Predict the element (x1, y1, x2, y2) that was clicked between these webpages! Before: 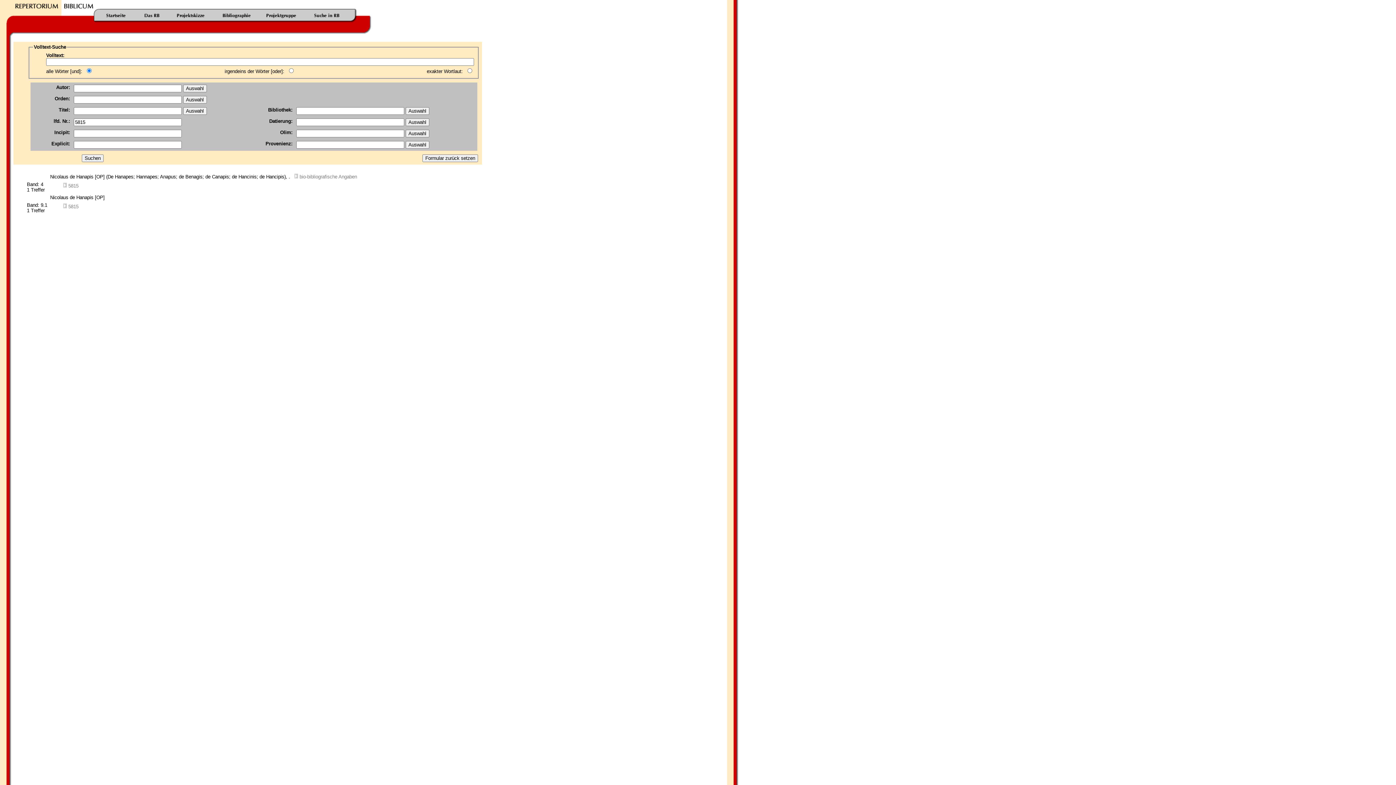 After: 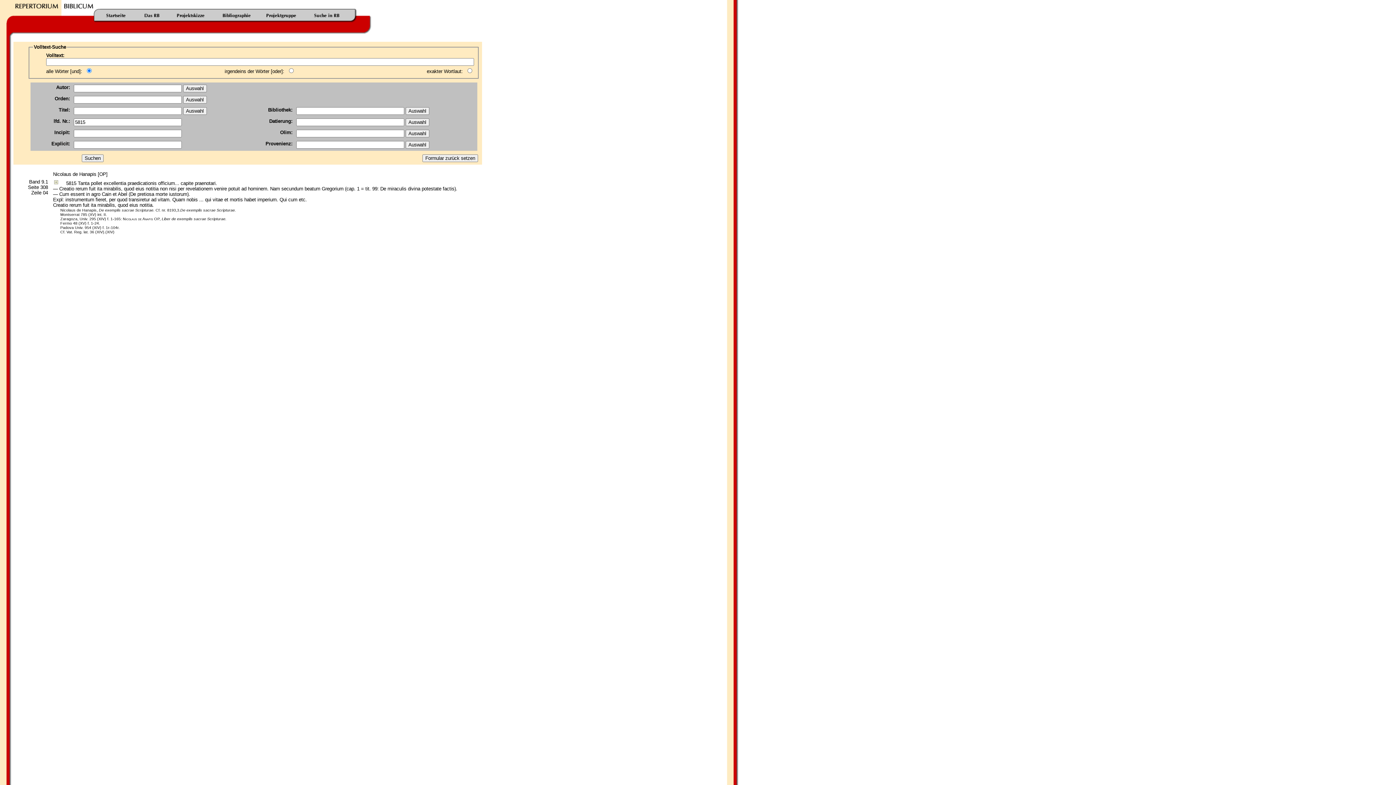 Action: label:  5815 bbox: (63, 204, 78, 209)